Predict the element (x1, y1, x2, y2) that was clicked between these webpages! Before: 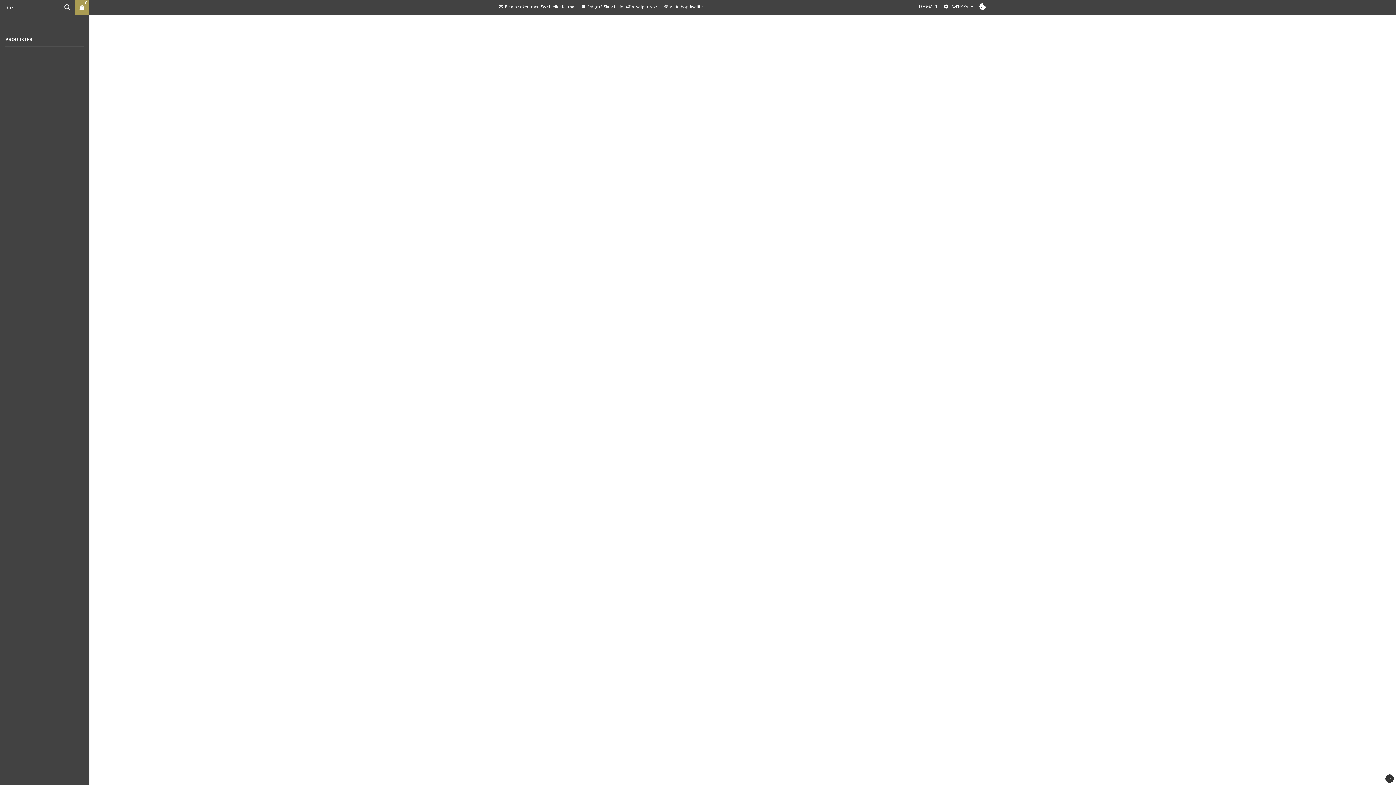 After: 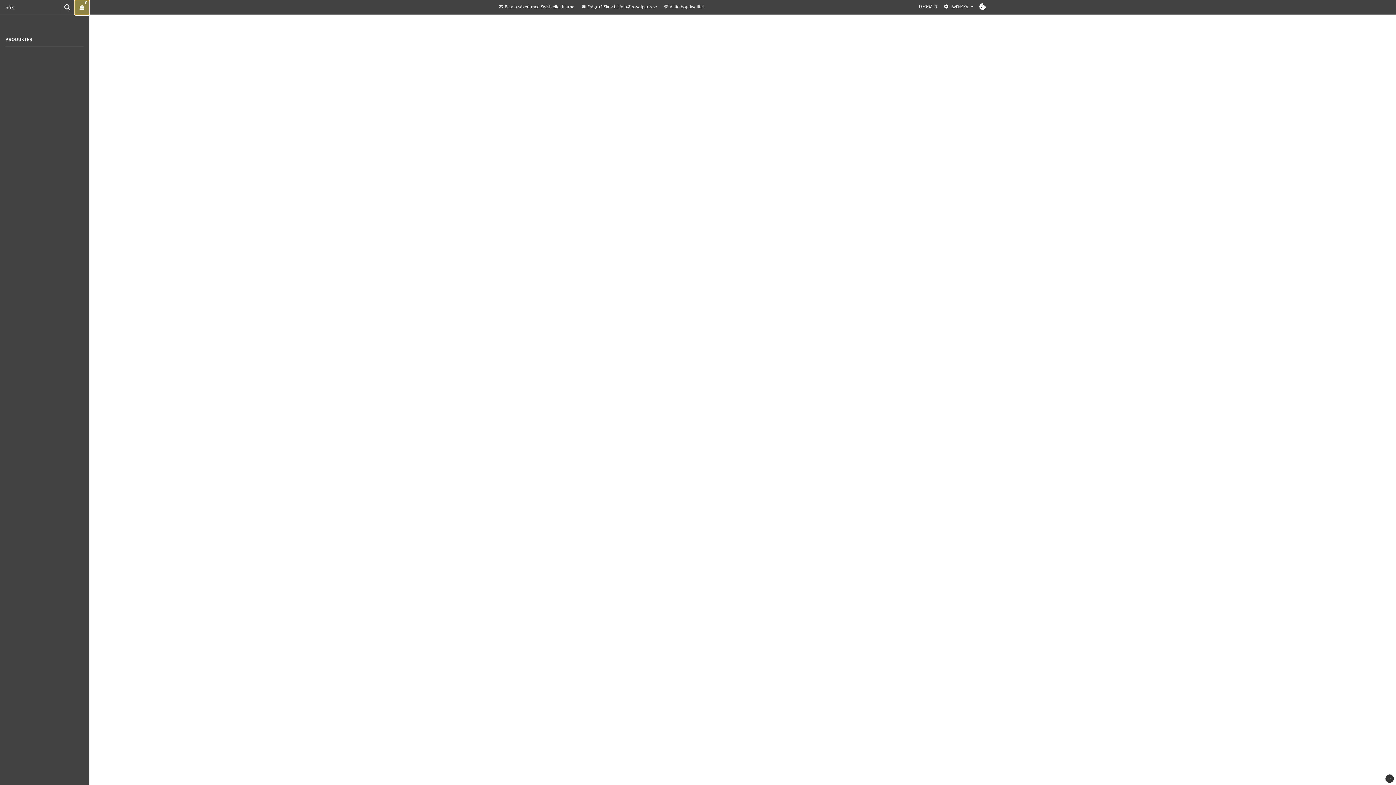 Action: bbox: (74, 0, 89, 14) label: 0